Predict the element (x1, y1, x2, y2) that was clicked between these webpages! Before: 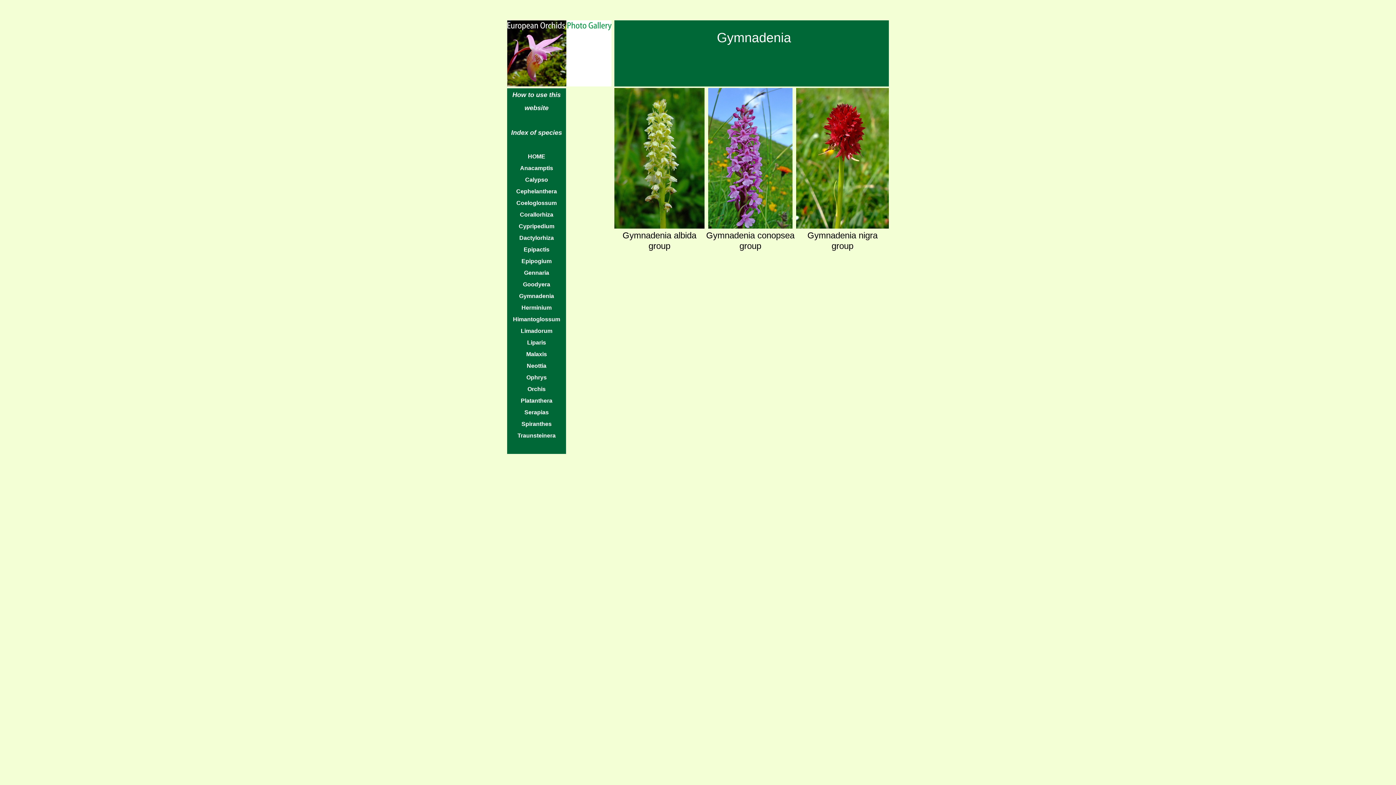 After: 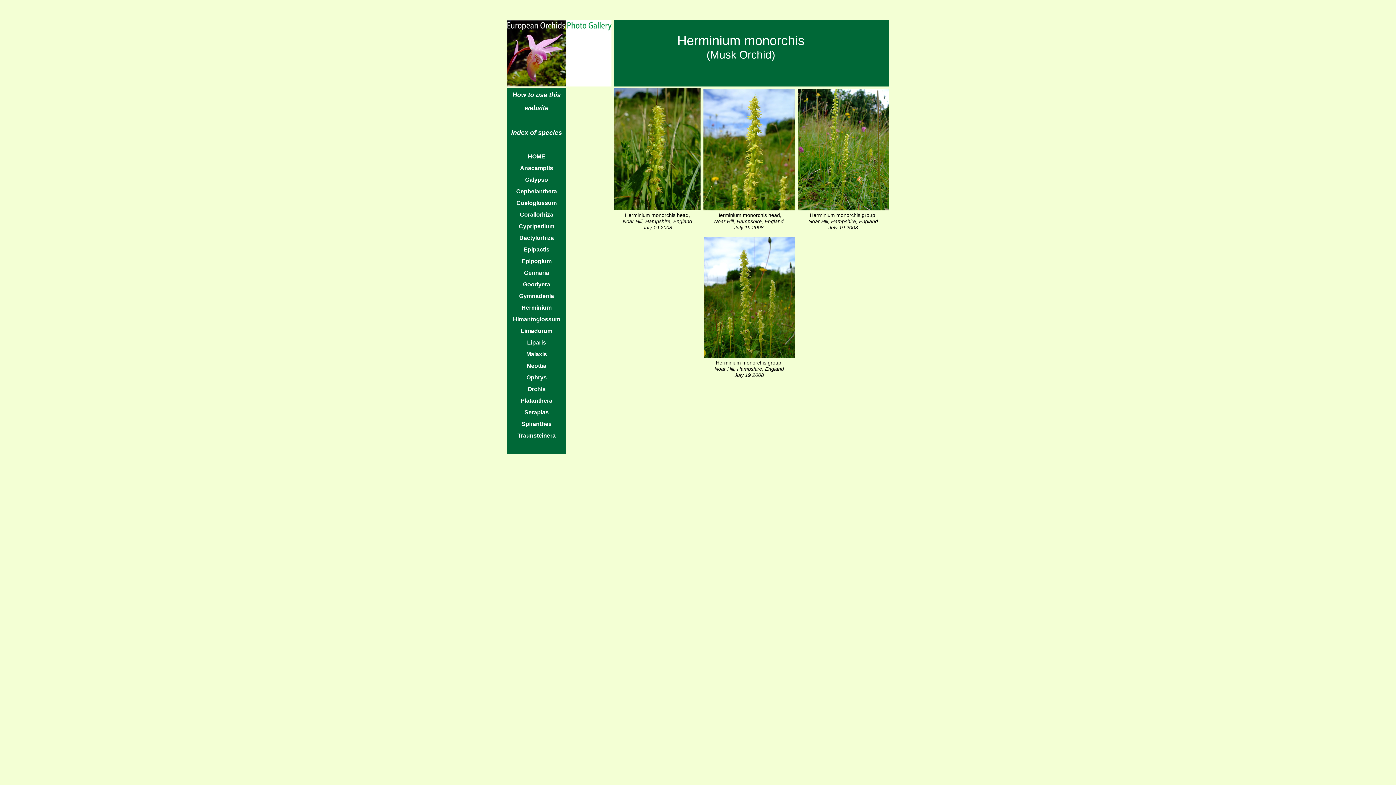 Action: bbox: (521, 304, 551, 310) label: Herminium